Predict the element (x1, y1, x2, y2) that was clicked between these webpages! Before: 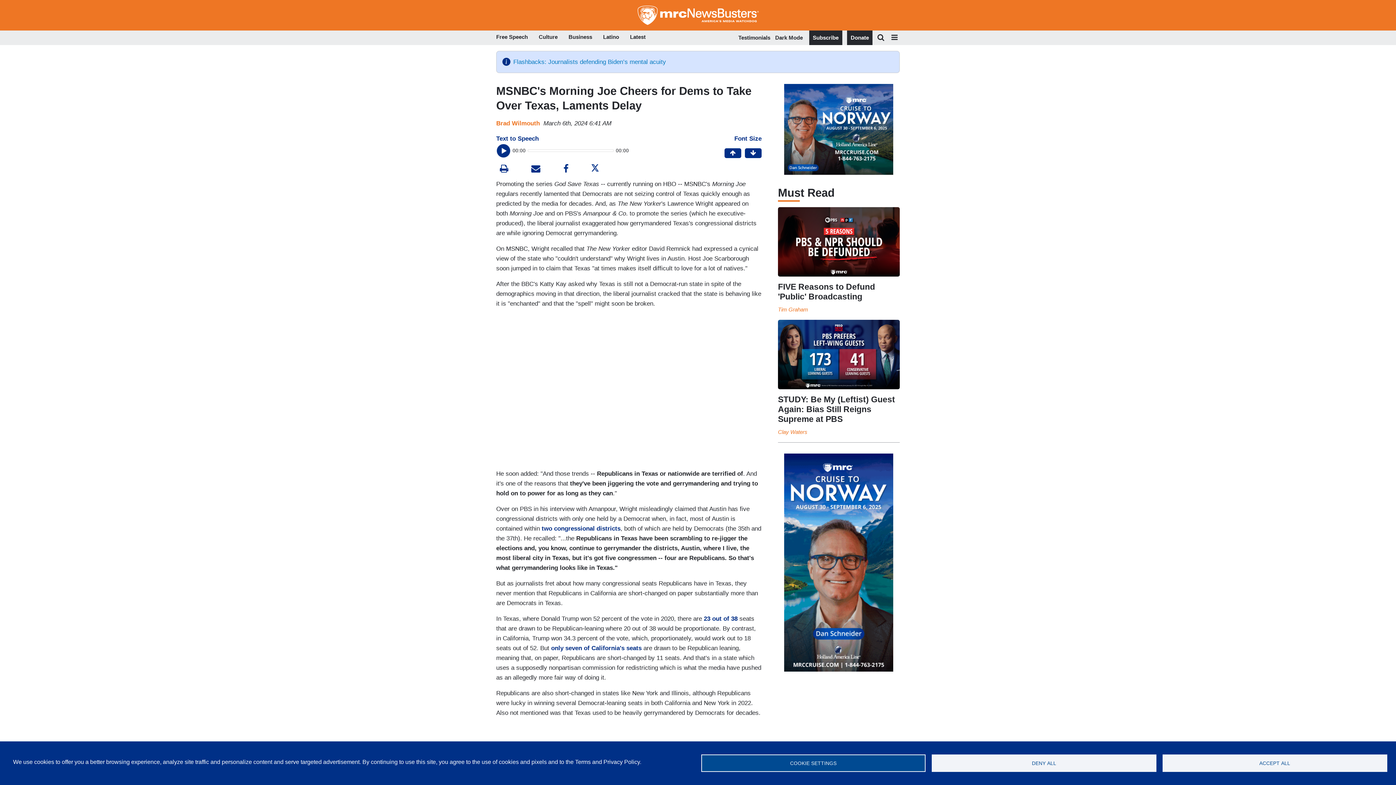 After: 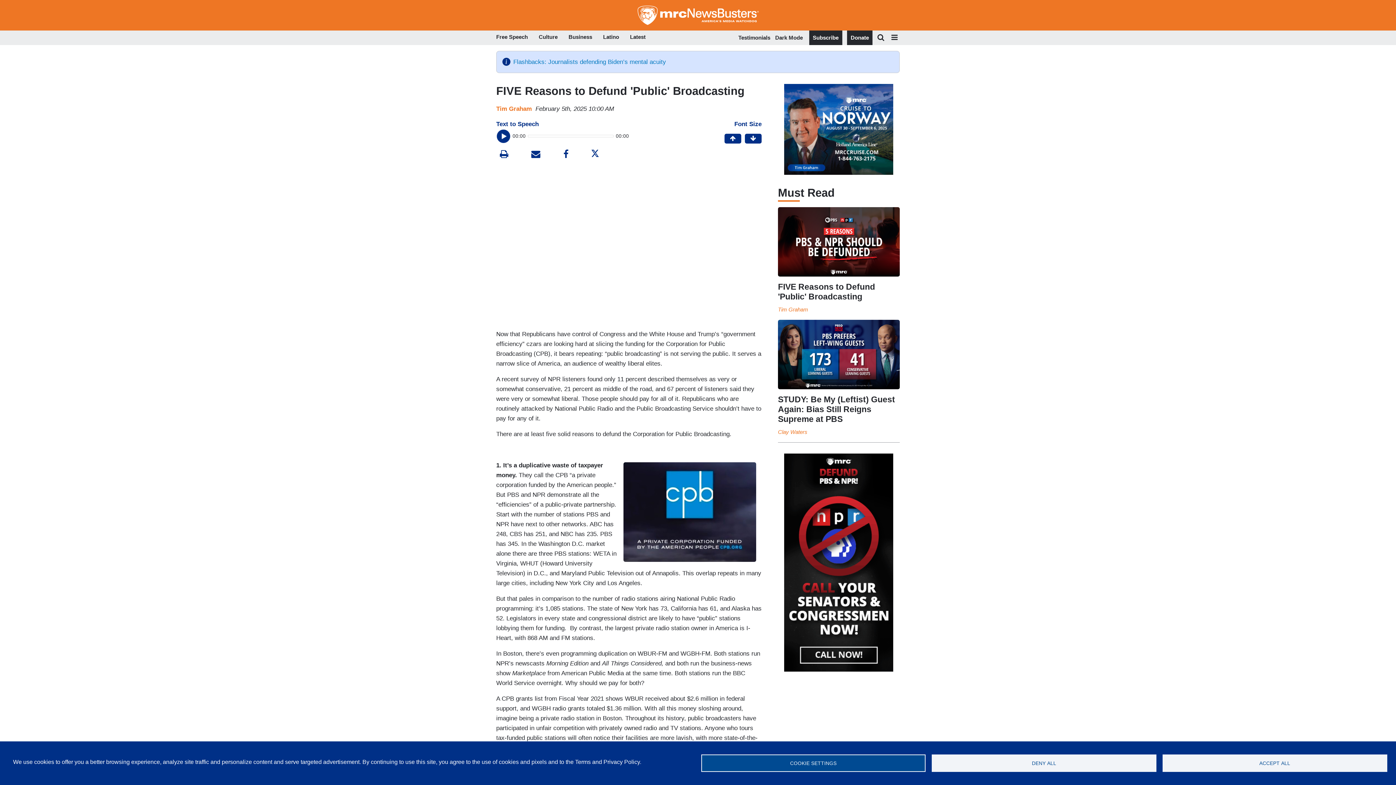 Action: label:   bbox: (778, 207, 899, 314)